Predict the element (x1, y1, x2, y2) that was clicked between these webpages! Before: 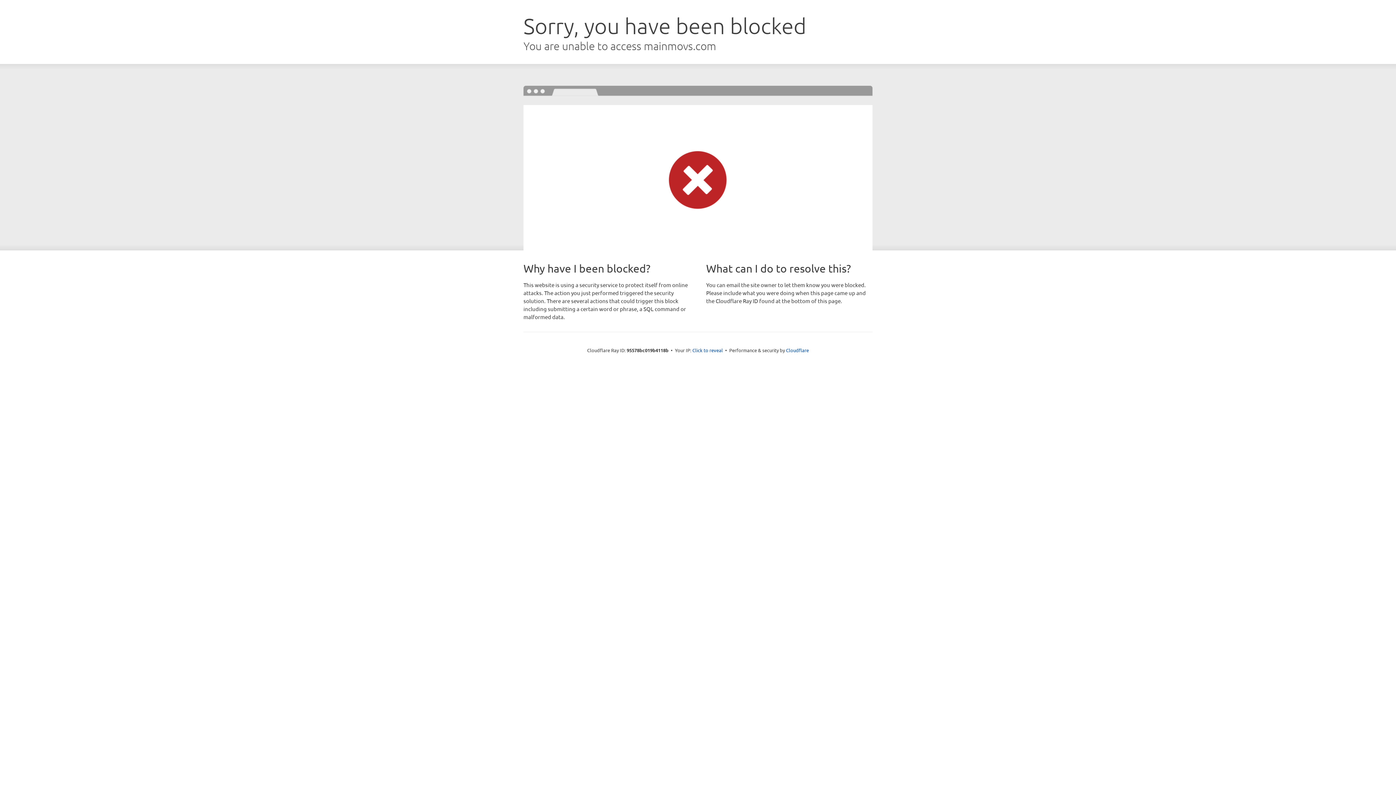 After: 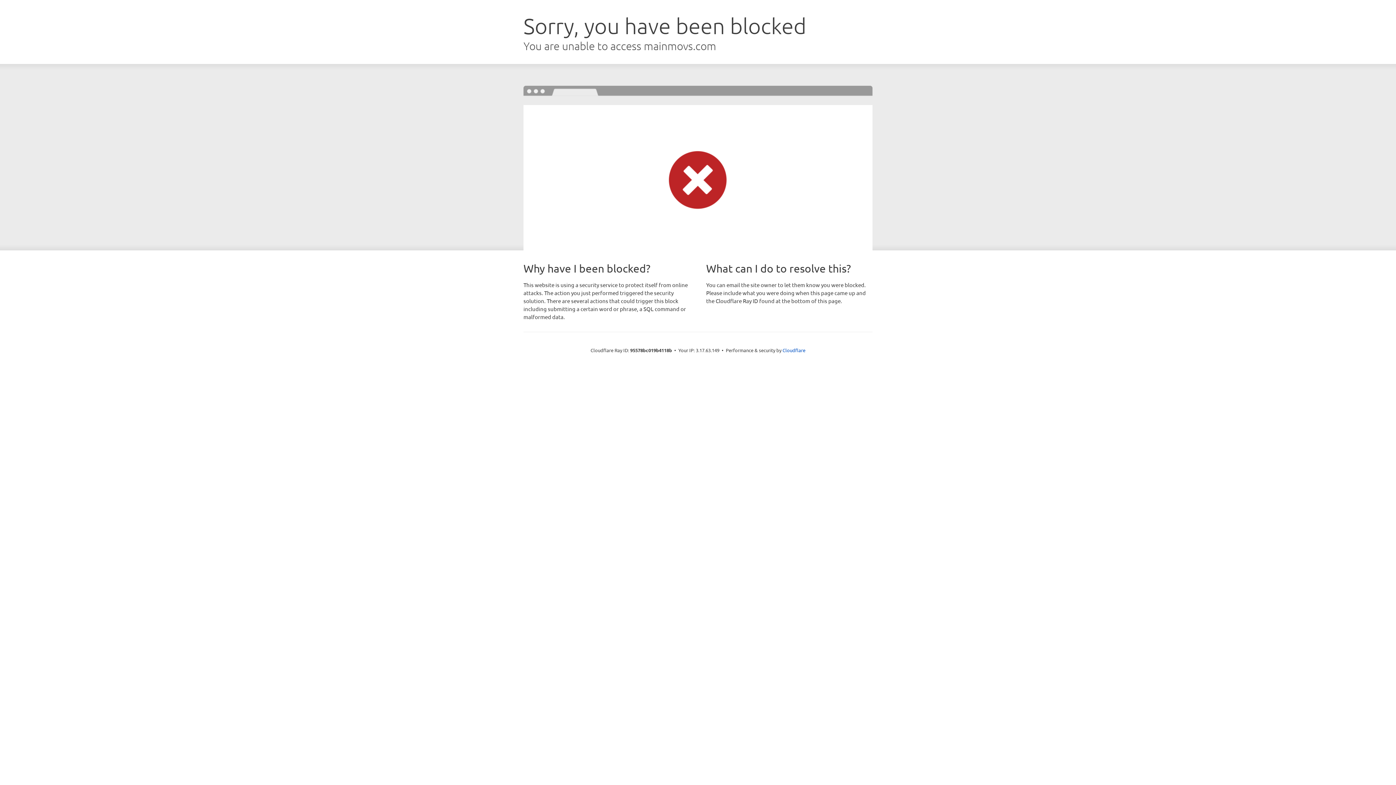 Action: bbox: (692, 346, 723, 353) label: Click to reveal